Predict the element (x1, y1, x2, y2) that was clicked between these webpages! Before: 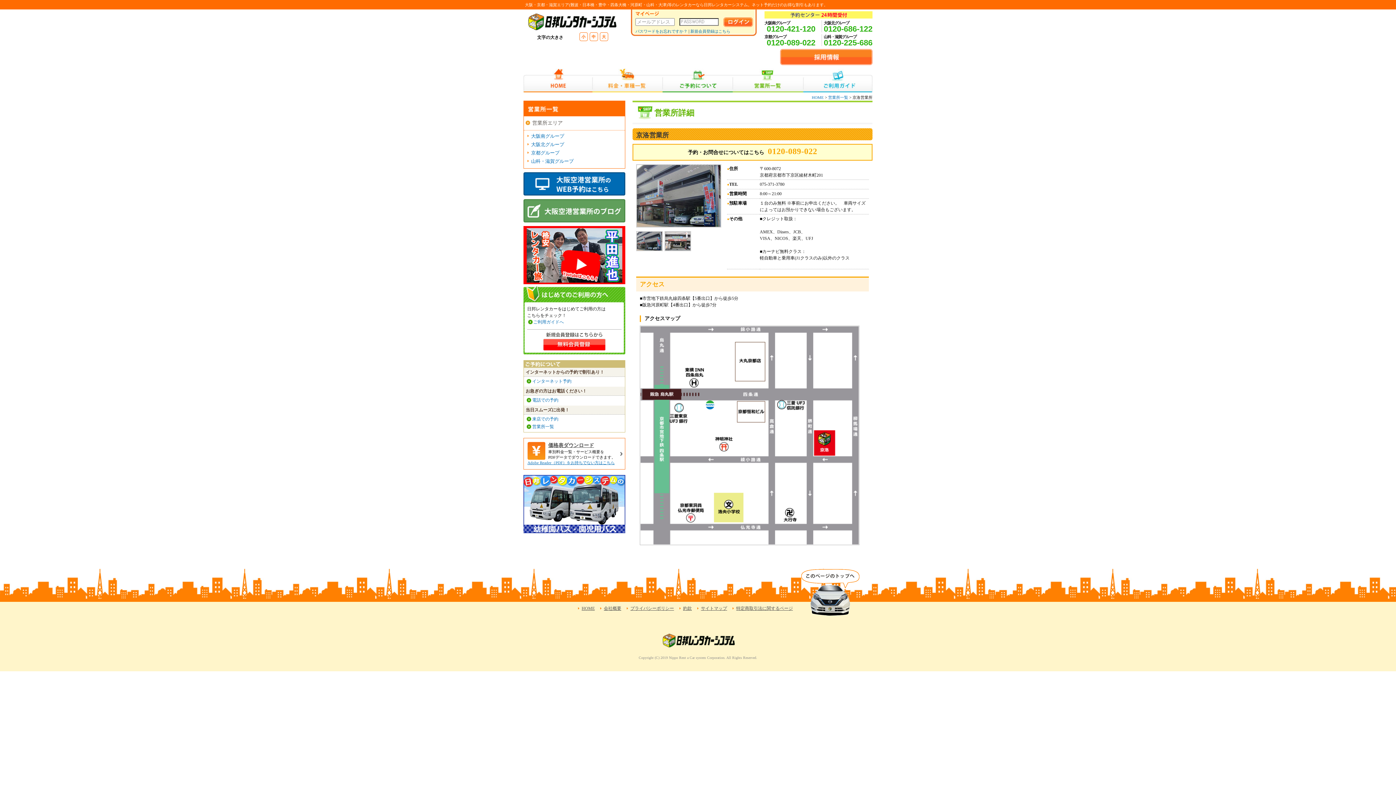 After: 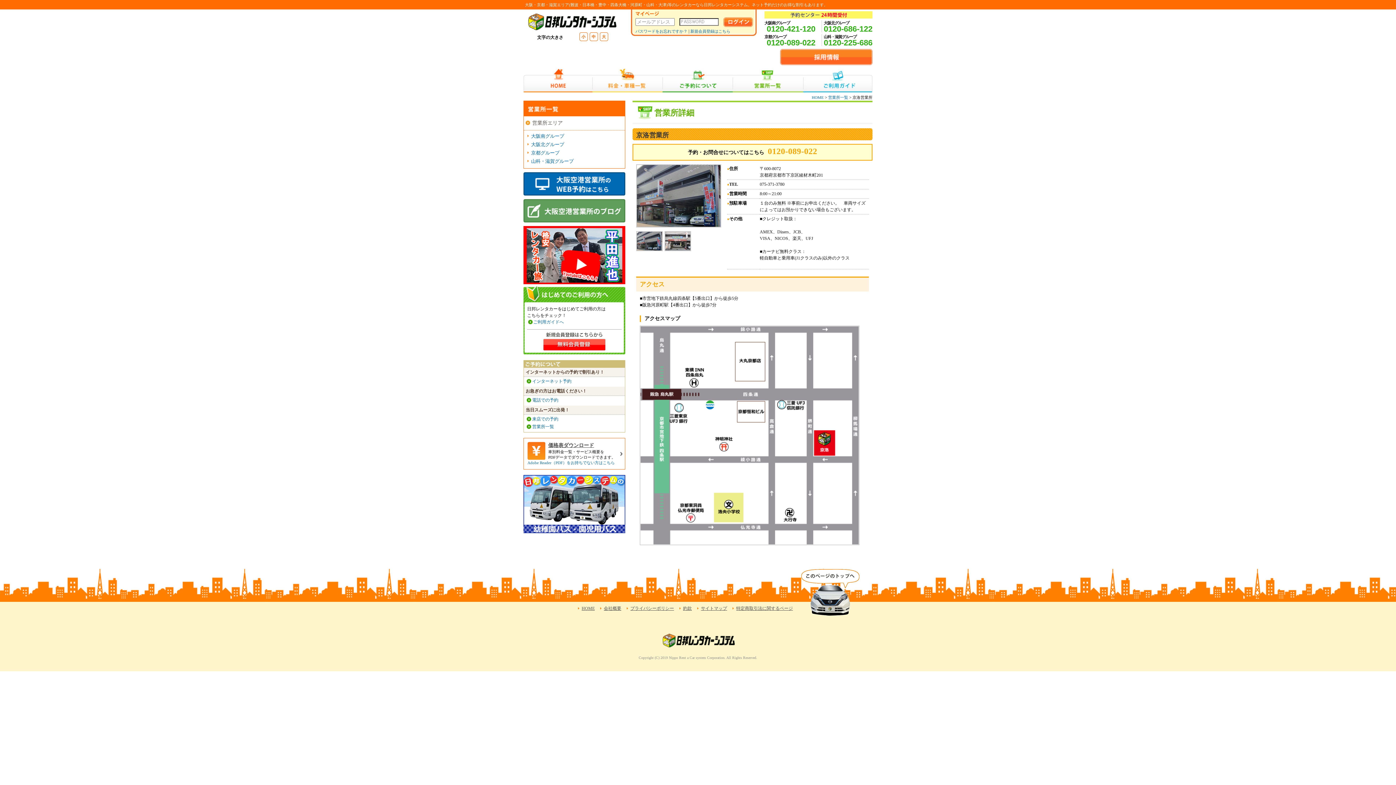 Action: bbox: (527, 460, 614, 465) label: Adobe Reader（PDF）をお持ちでない方はこちら